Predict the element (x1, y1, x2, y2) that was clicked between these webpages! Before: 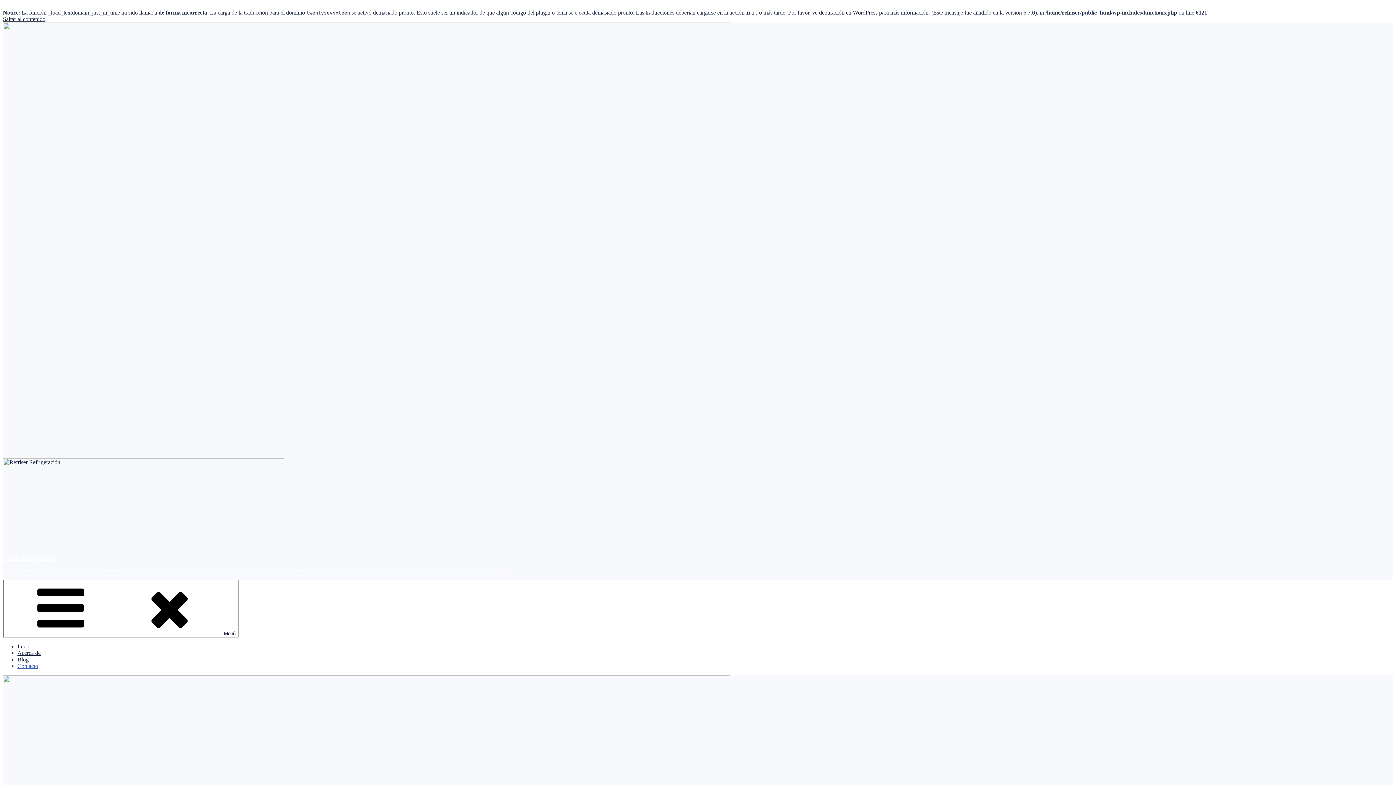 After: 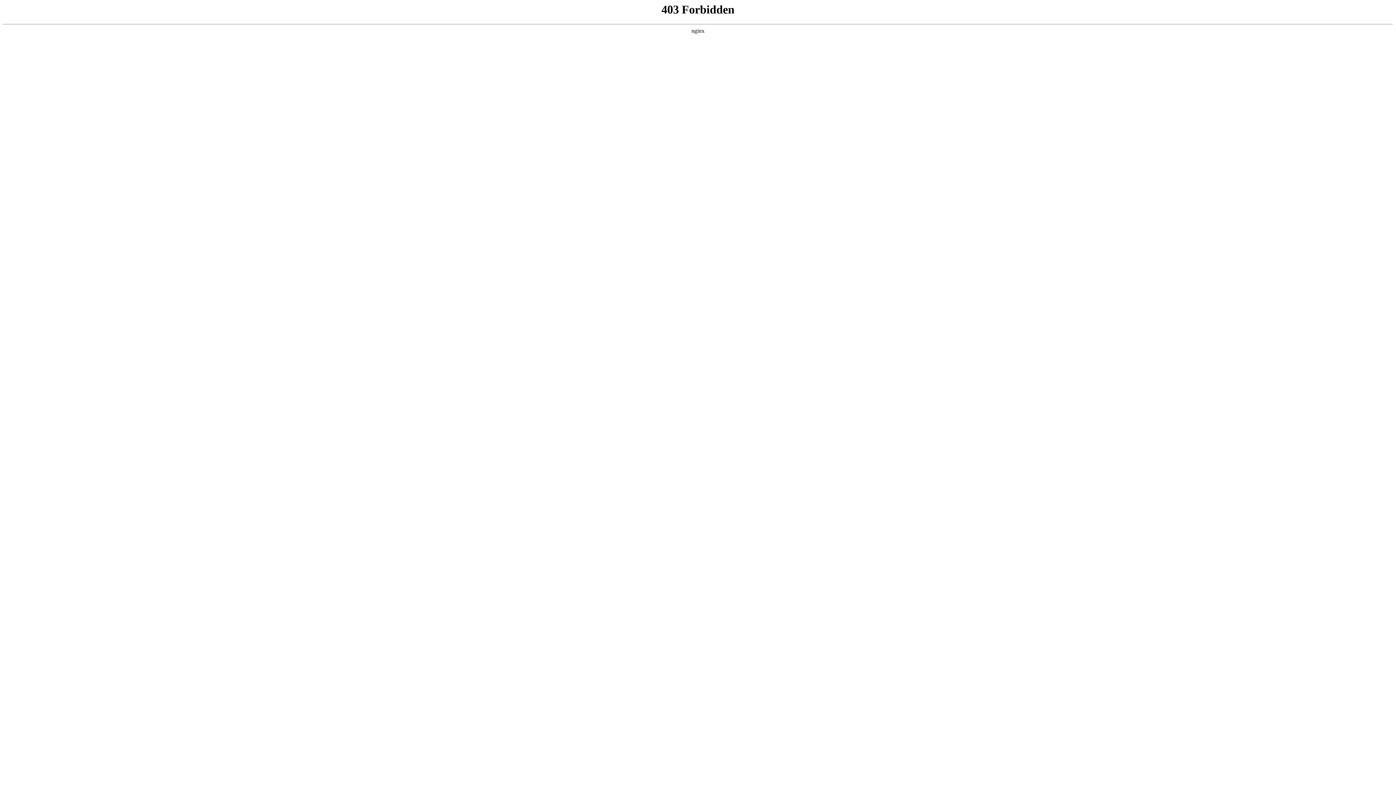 Action: label: depuración en WordPress bbox: (819, 9, 877, 15)